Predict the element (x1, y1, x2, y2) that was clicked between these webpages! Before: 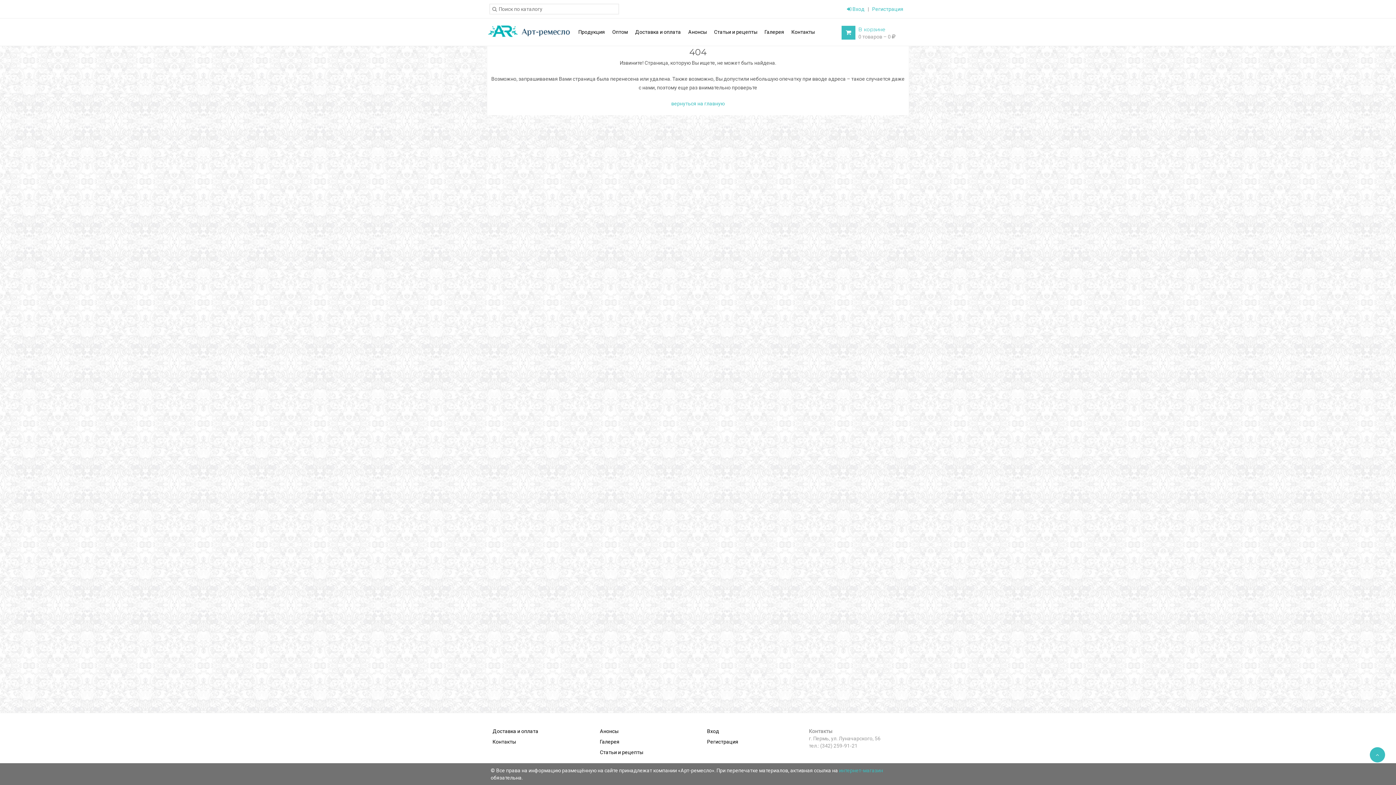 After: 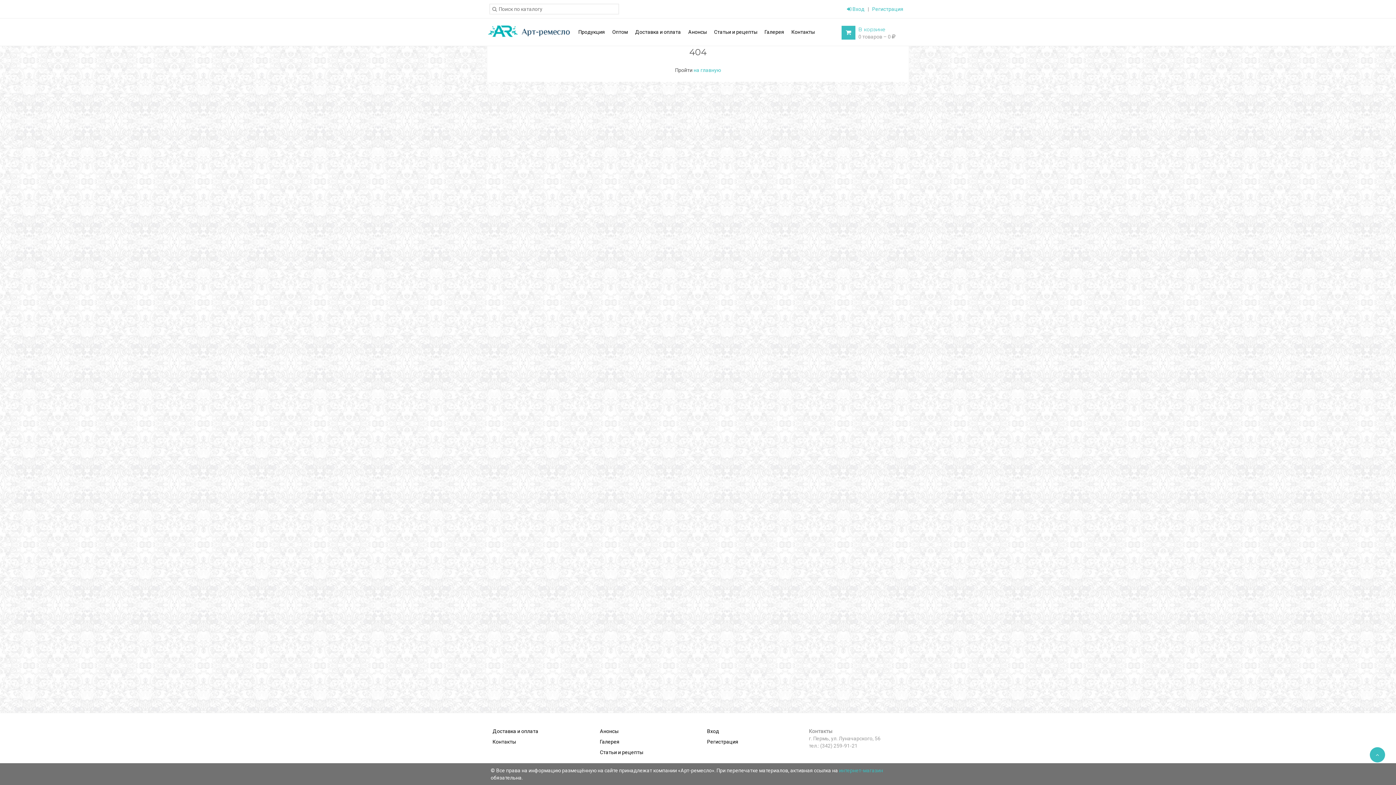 Action: bbox: (492, 5, 497, 12)